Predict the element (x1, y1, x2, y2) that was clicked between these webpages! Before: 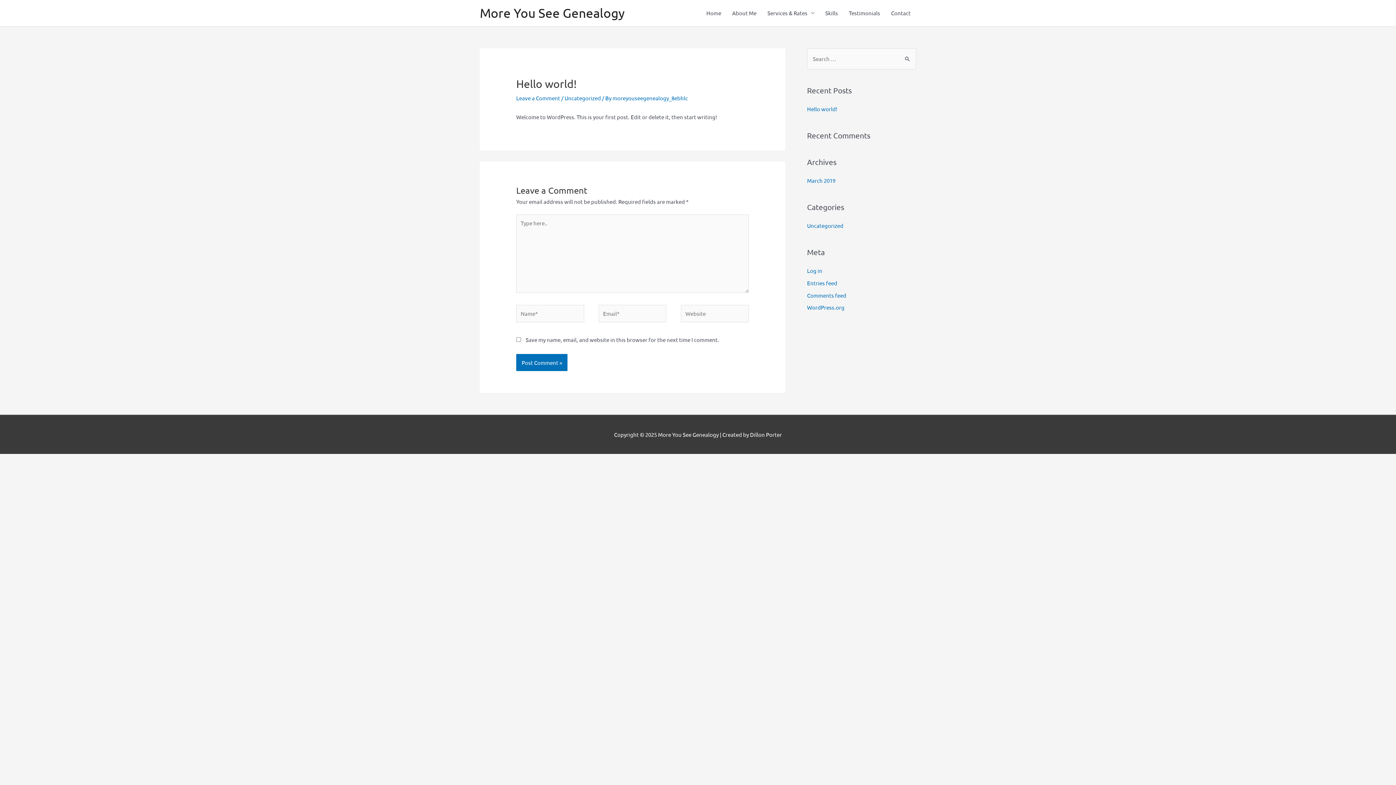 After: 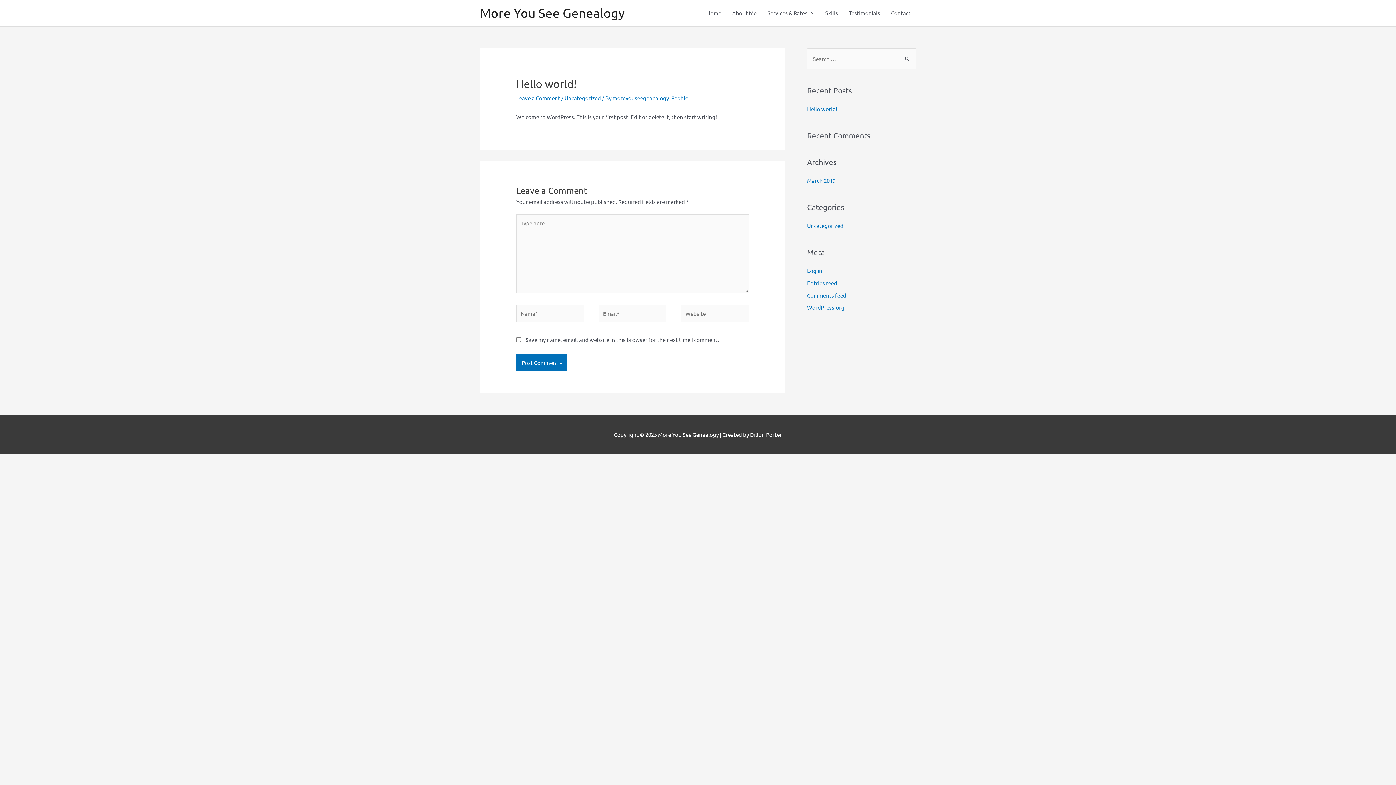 Action: bbox: (807, 105, 837, 112) label: Hello world!